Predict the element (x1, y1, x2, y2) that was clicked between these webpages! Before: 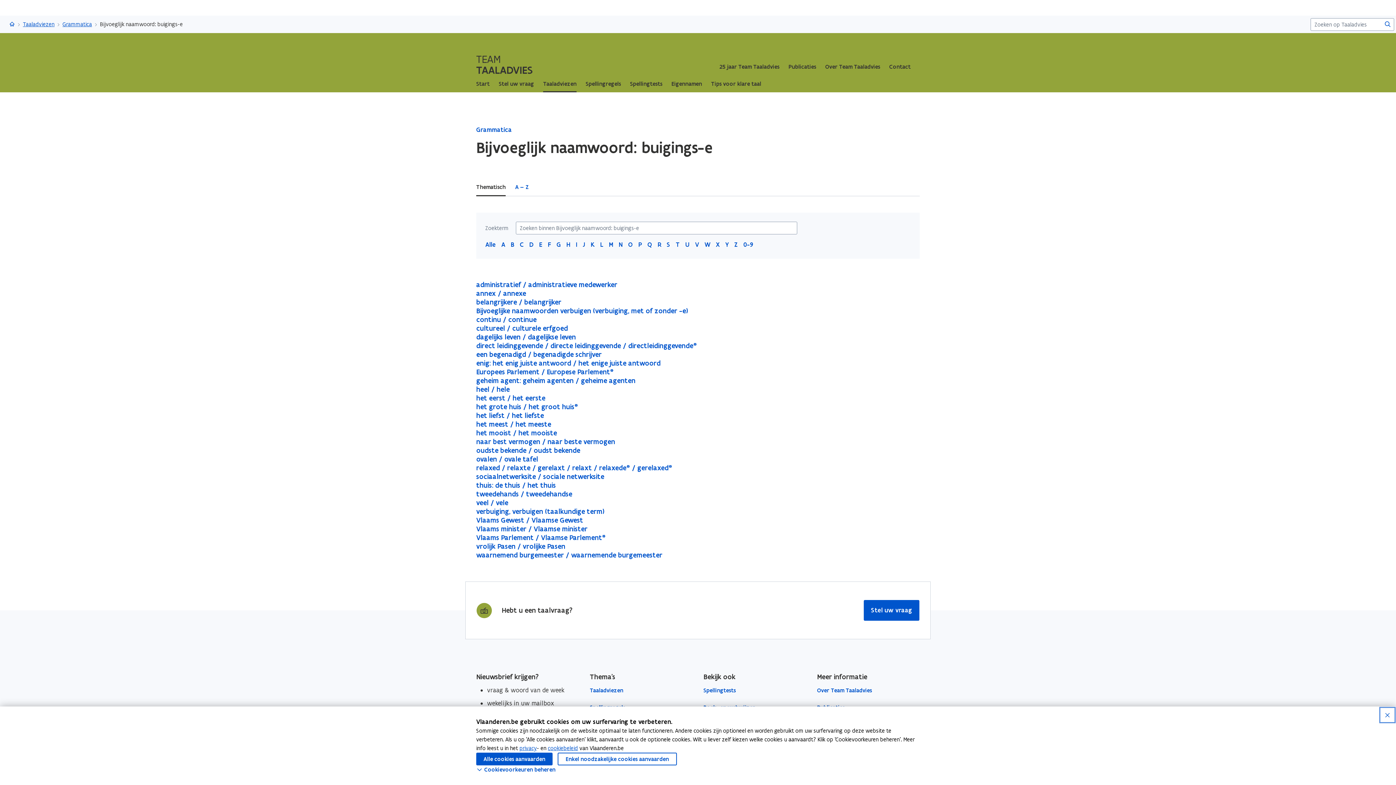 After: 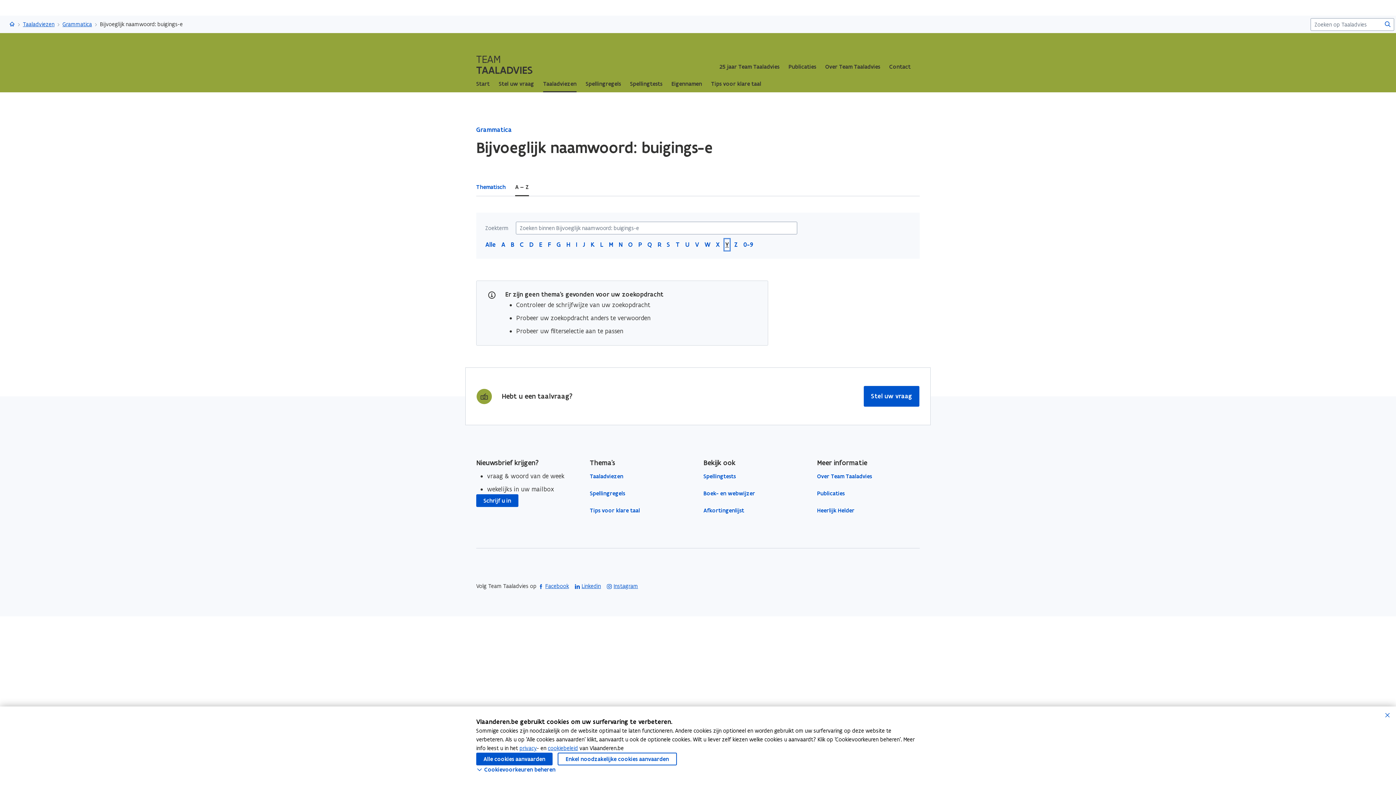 Action: label: Y bbox: (725, 240, 729, 249)